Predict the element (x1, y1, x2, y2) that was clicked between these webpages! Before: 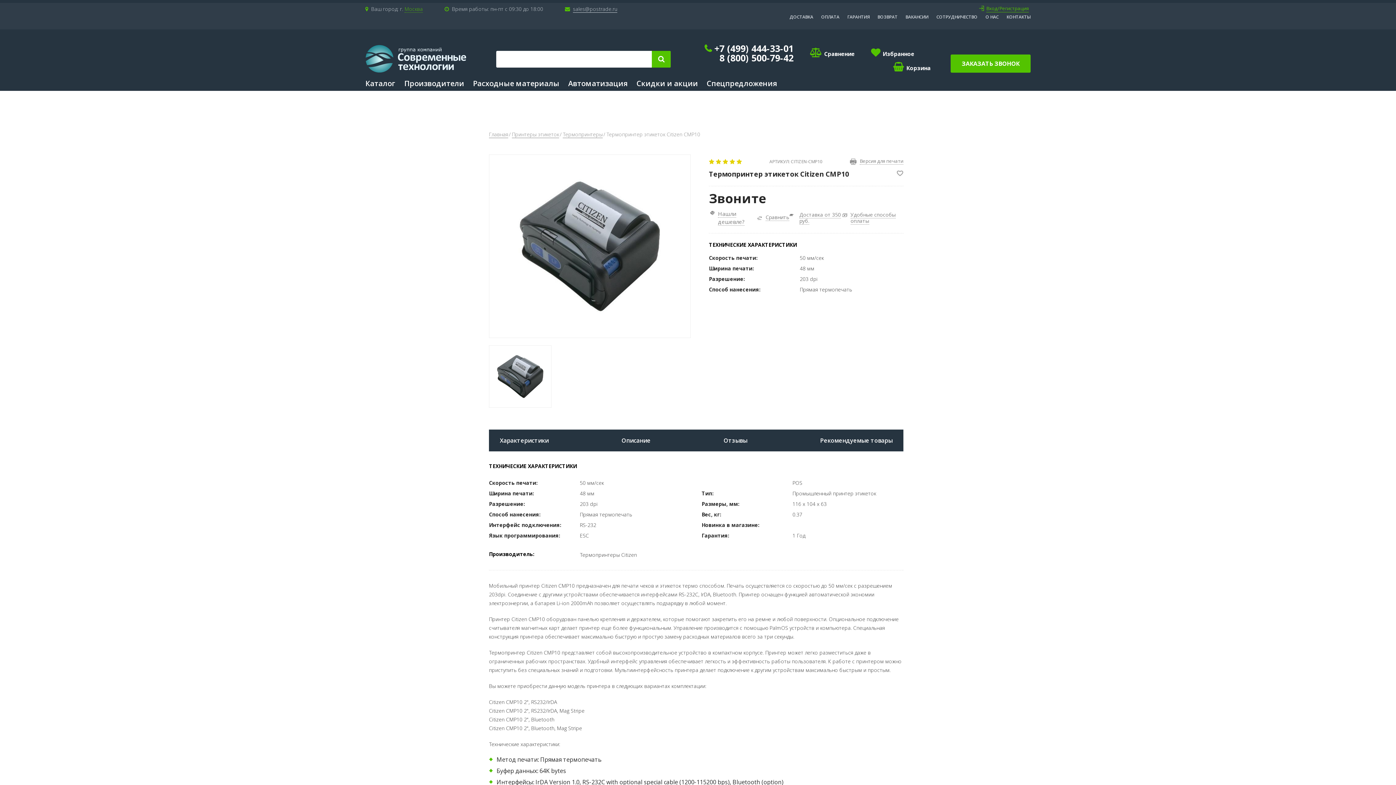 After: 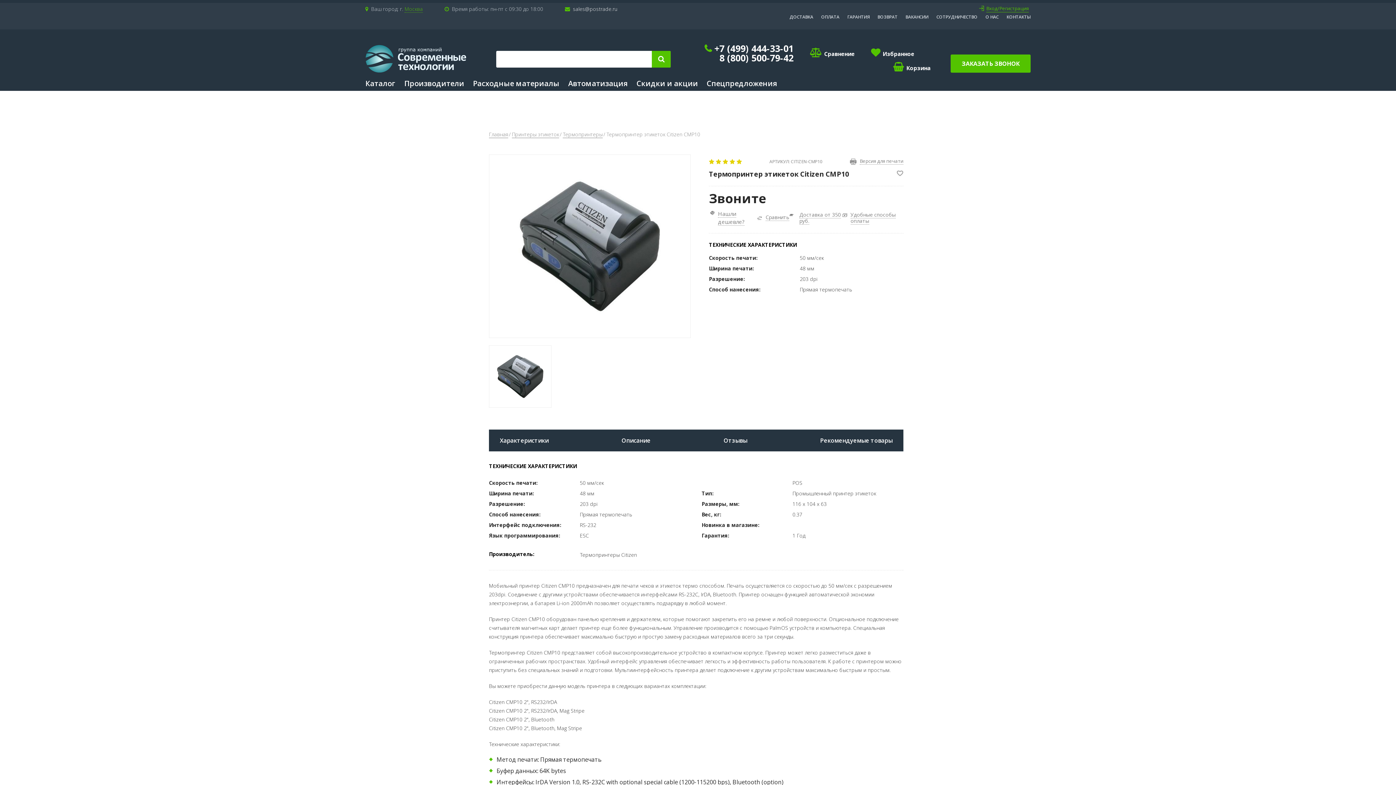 Action: bbox: (573, 5, 617, 12) label: sales@postrade.ru